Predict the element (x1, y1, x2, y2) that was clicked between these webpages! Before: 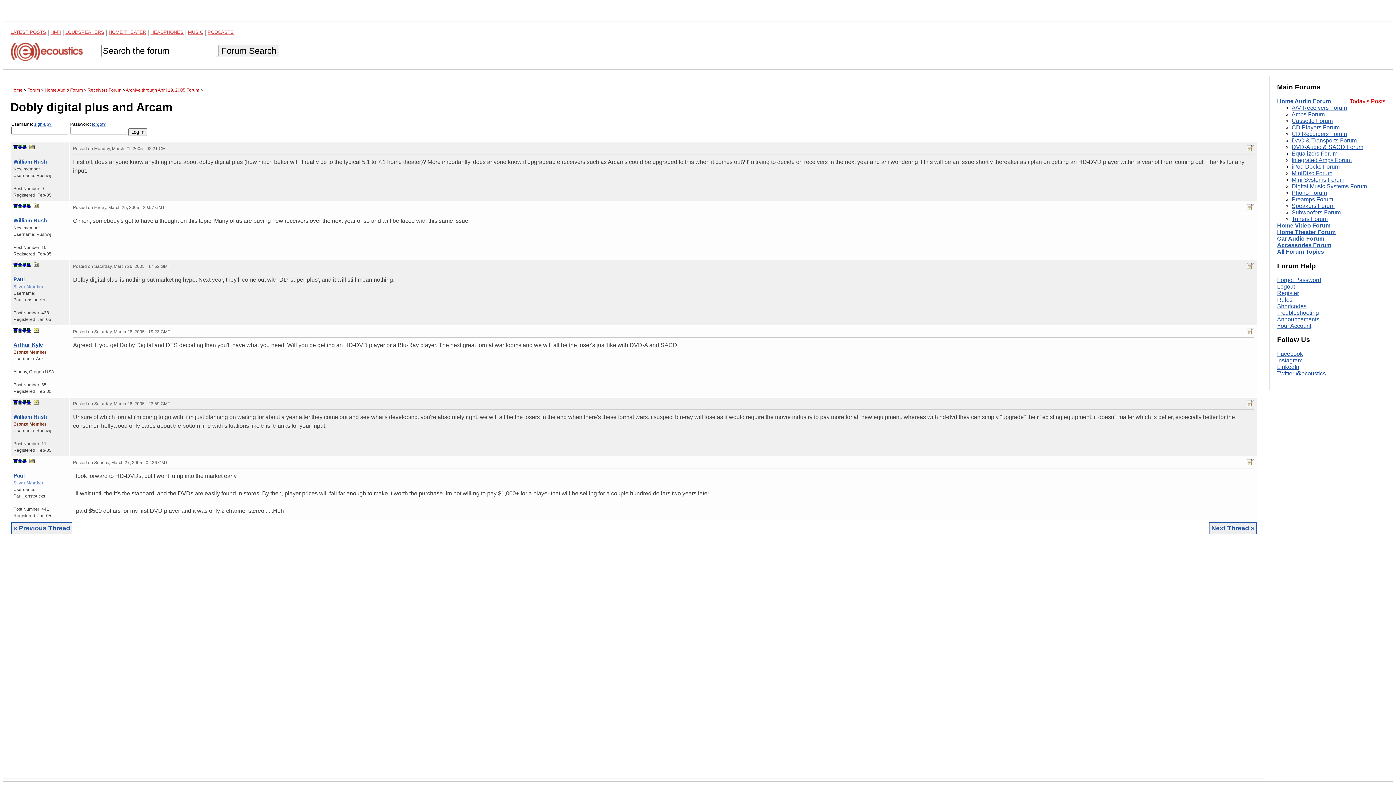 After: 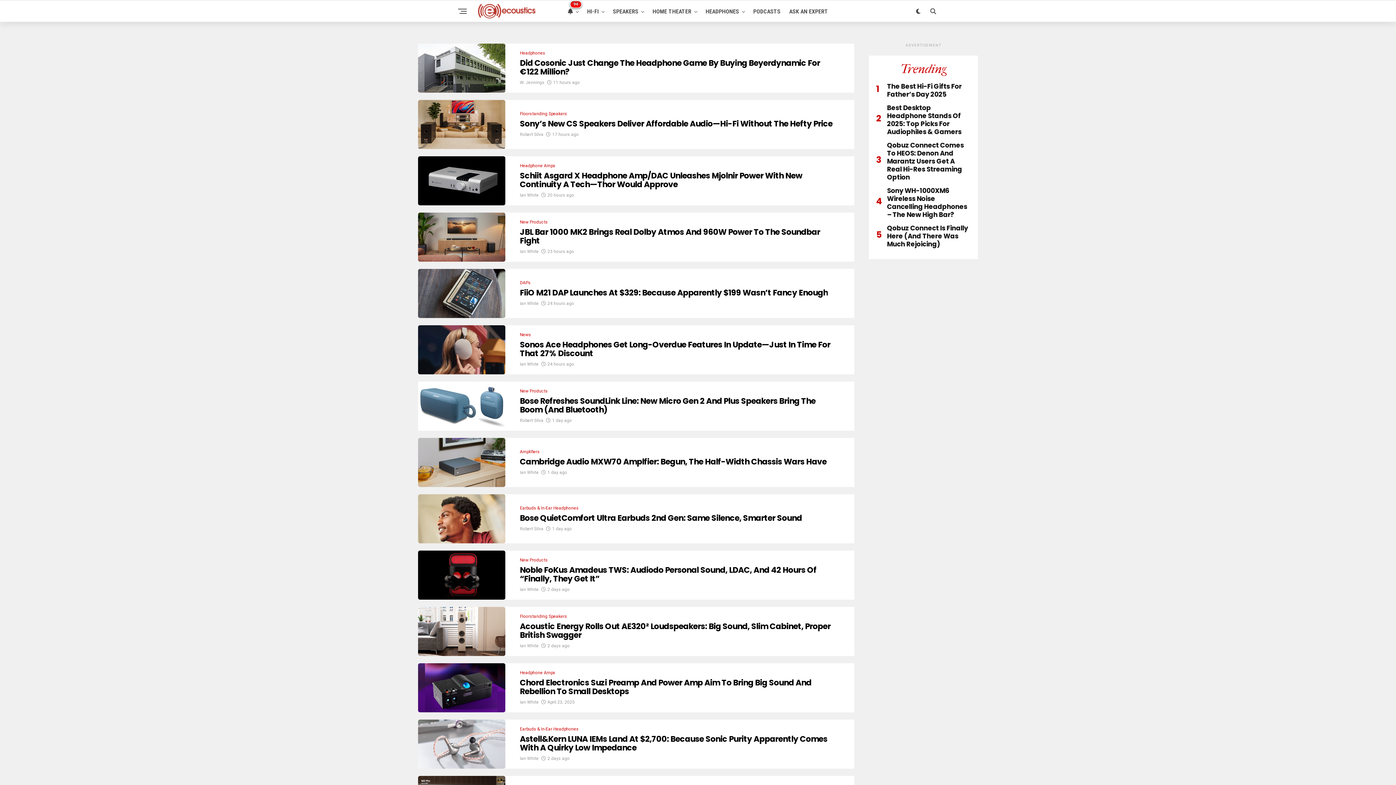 Action: bbox: (10, 29, 46, 34) label: LATEST POSTS